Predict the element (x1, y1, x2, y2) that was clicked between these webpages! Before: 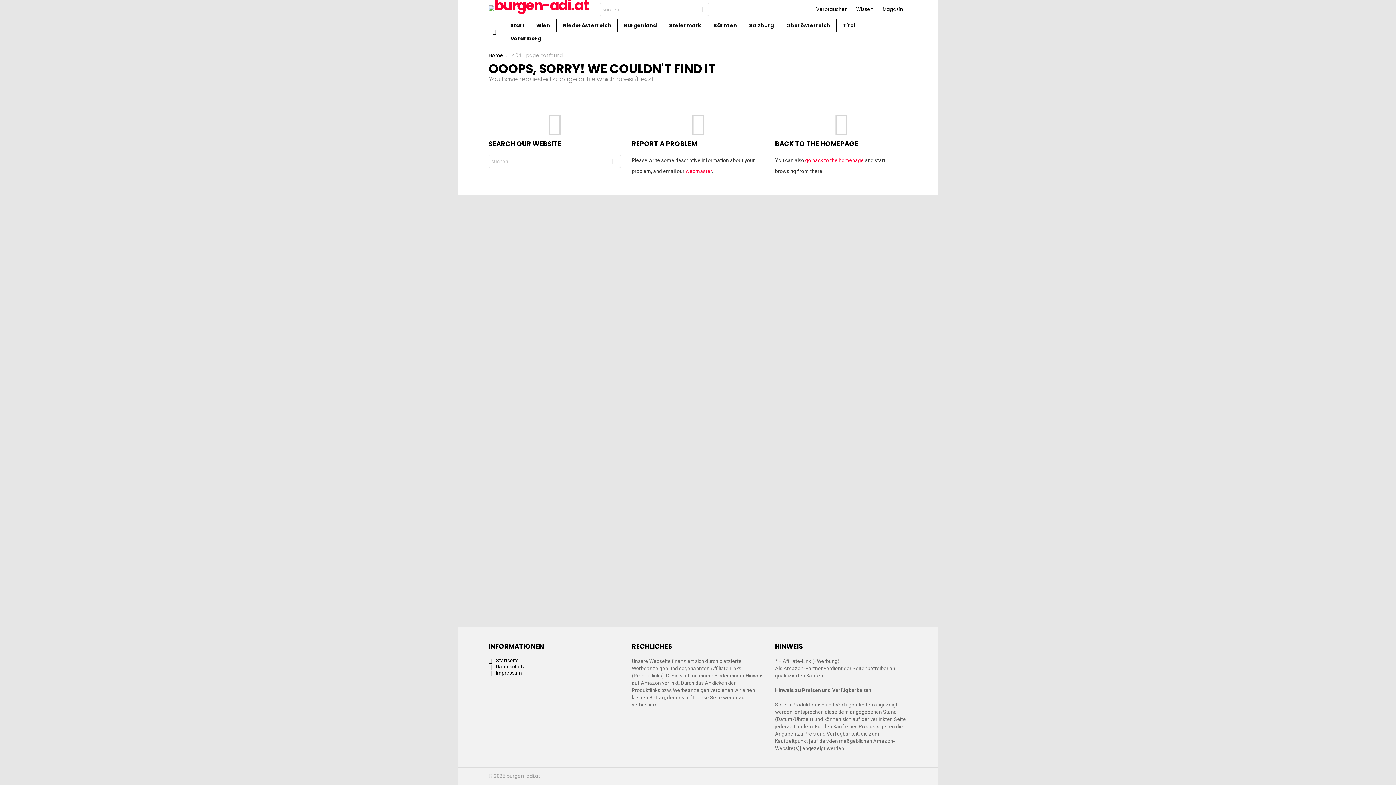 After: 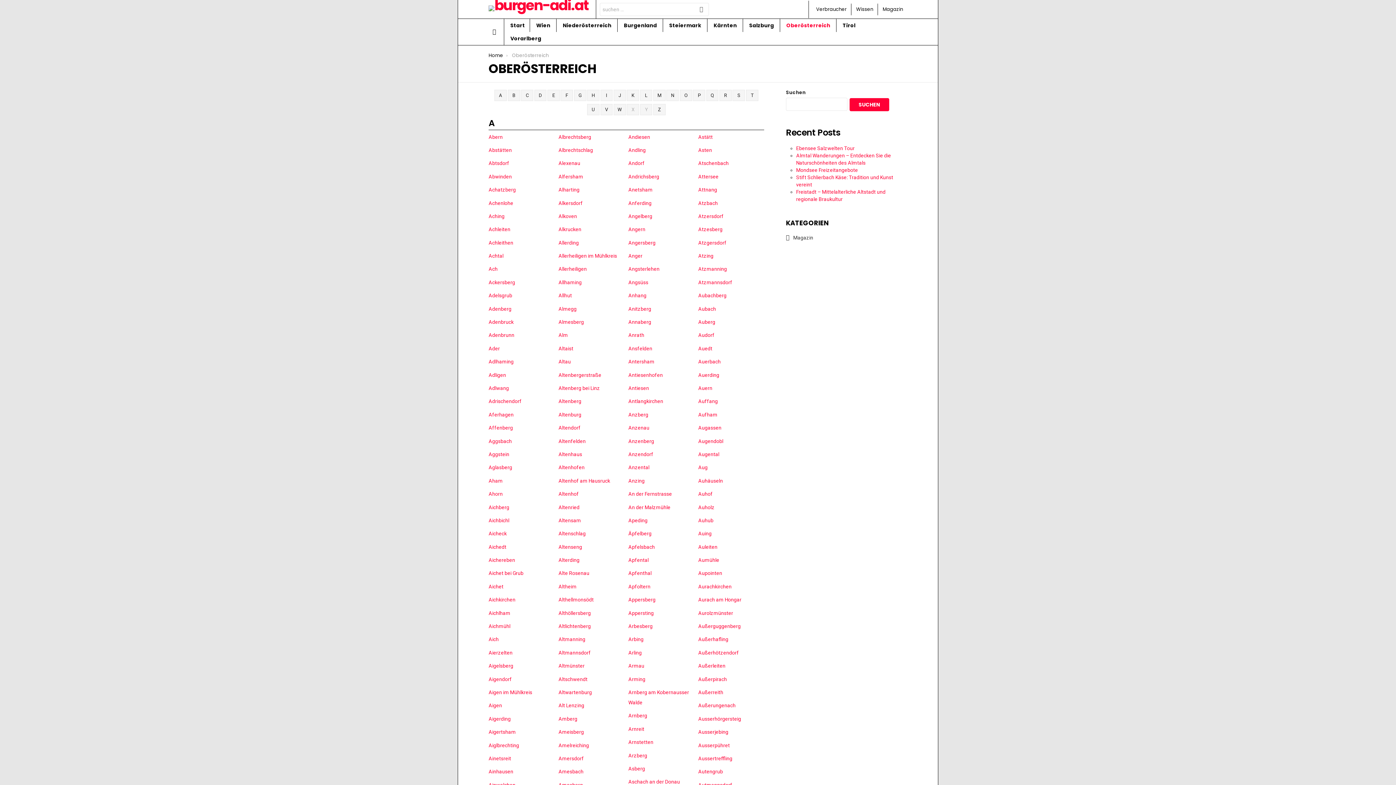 Action: label: Oberösterreich  bbox: (780, 18, 835, 32)